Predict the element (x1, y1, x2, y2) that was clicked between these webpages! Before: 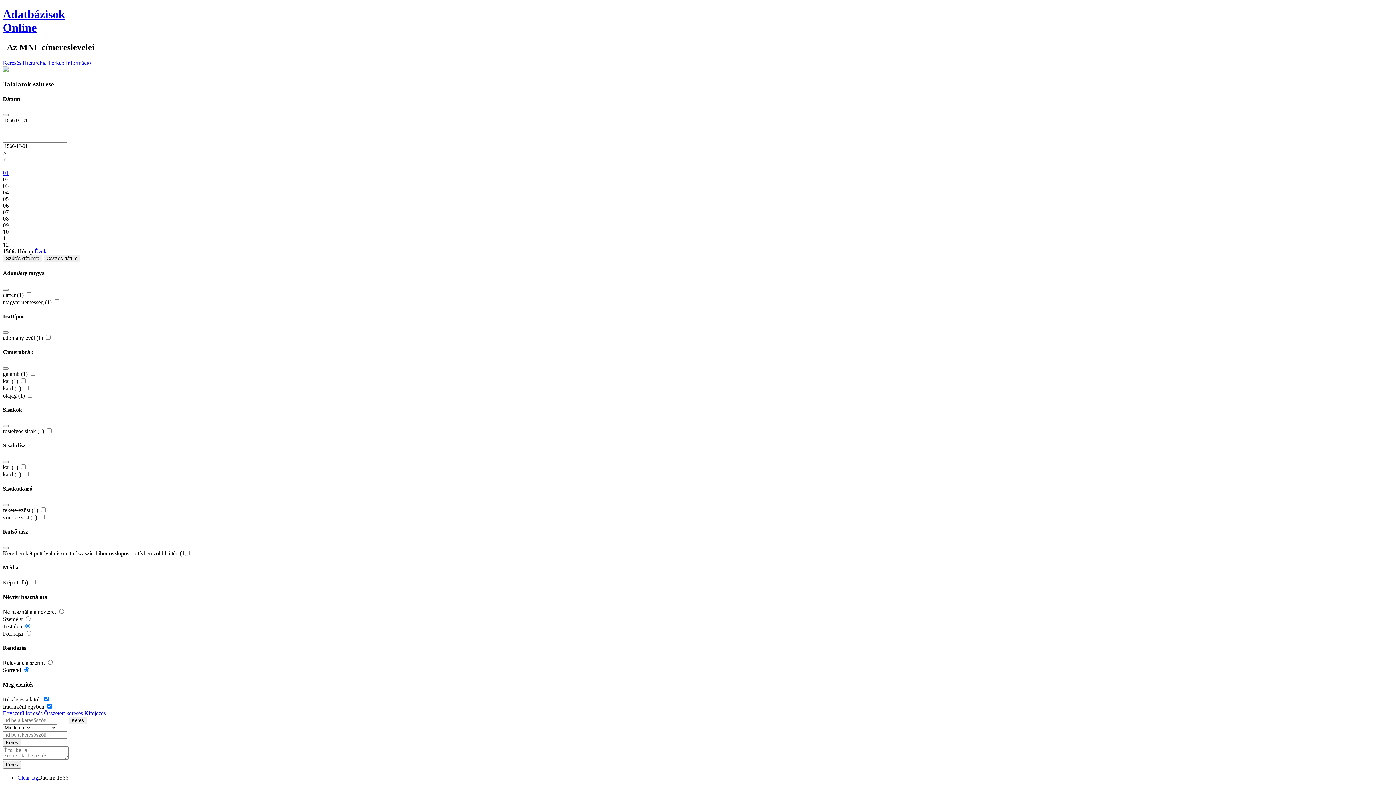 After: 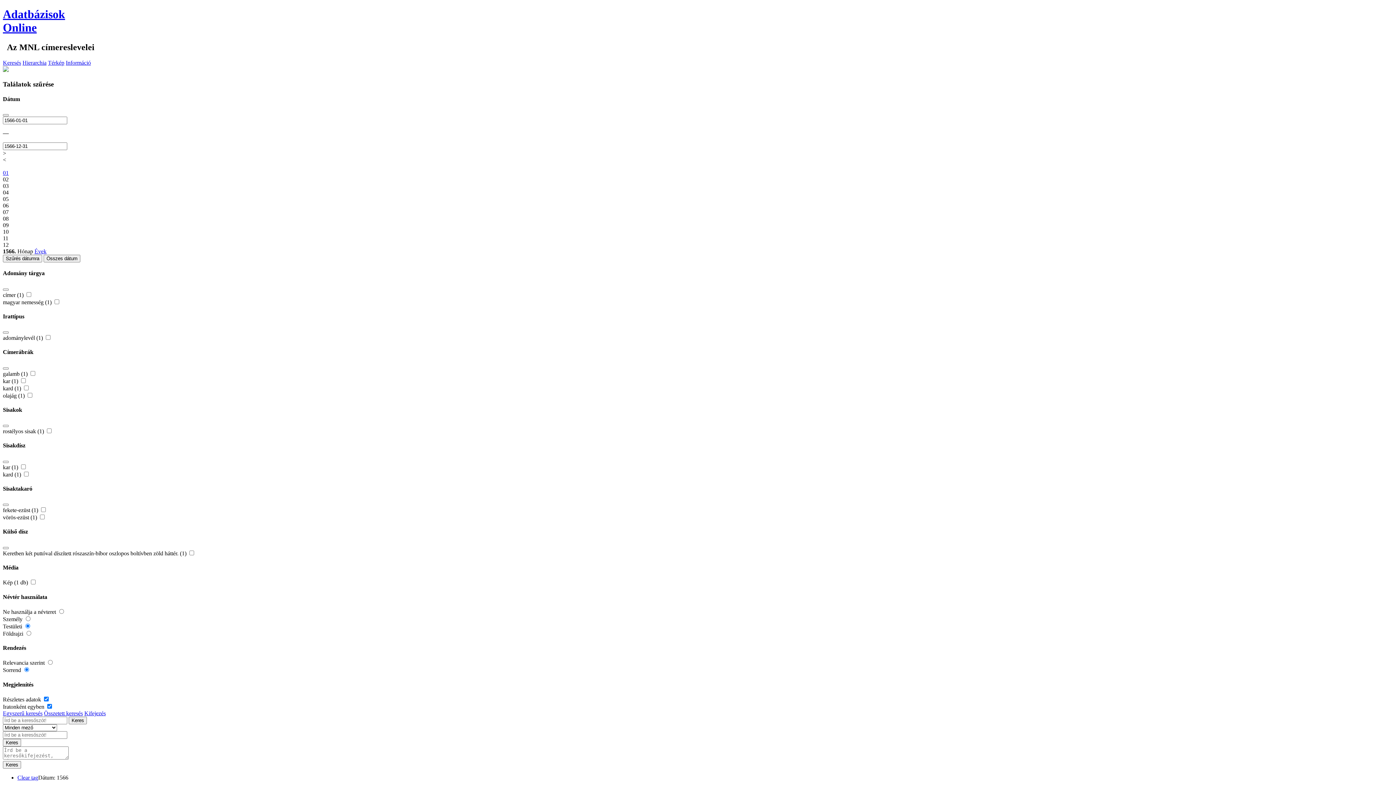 Action: bbox: (2, 710, 42, 716) label: Egyszerű keresés